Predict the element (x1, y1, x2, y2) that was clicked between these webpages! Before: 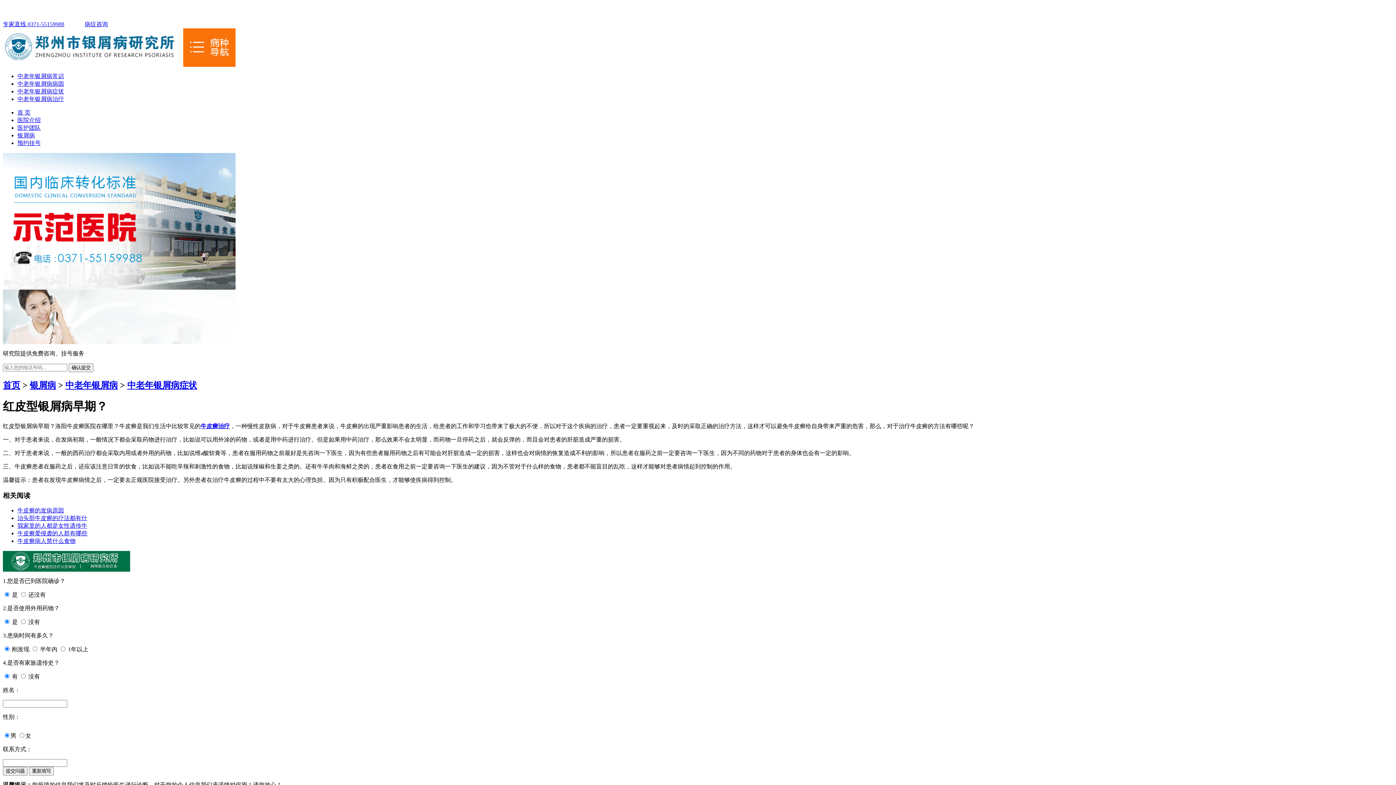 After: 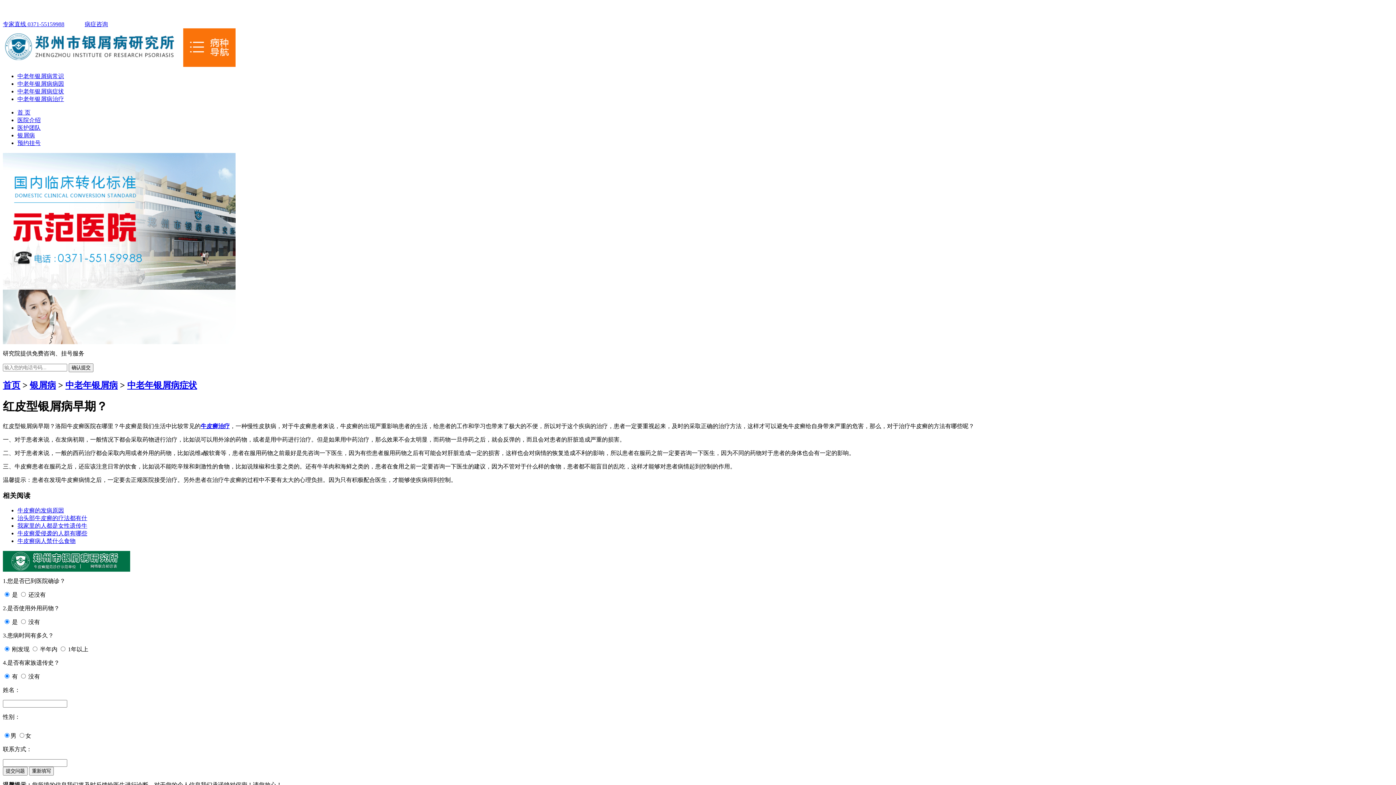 Action: bbox: (2, 21, 64, 27) label: 专家直线 0371-55159988